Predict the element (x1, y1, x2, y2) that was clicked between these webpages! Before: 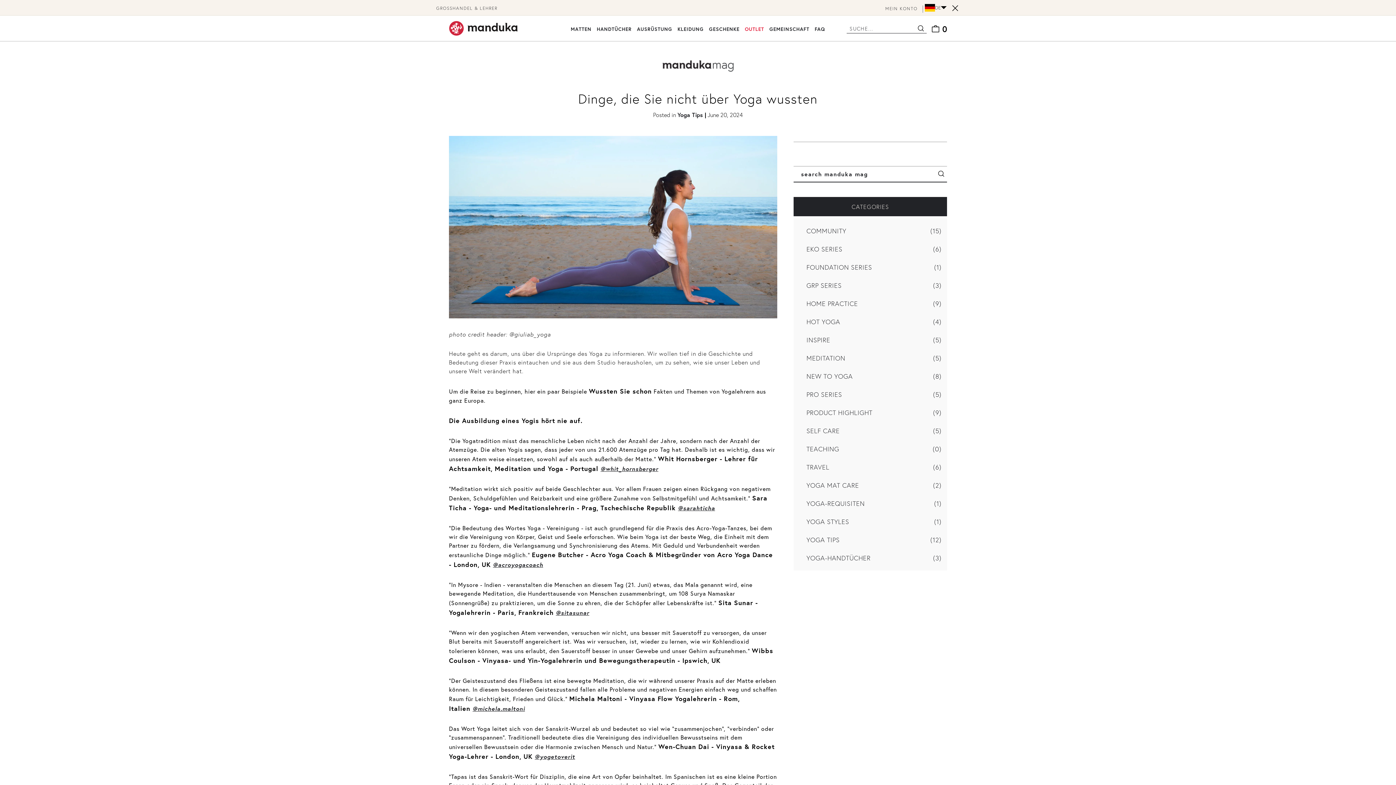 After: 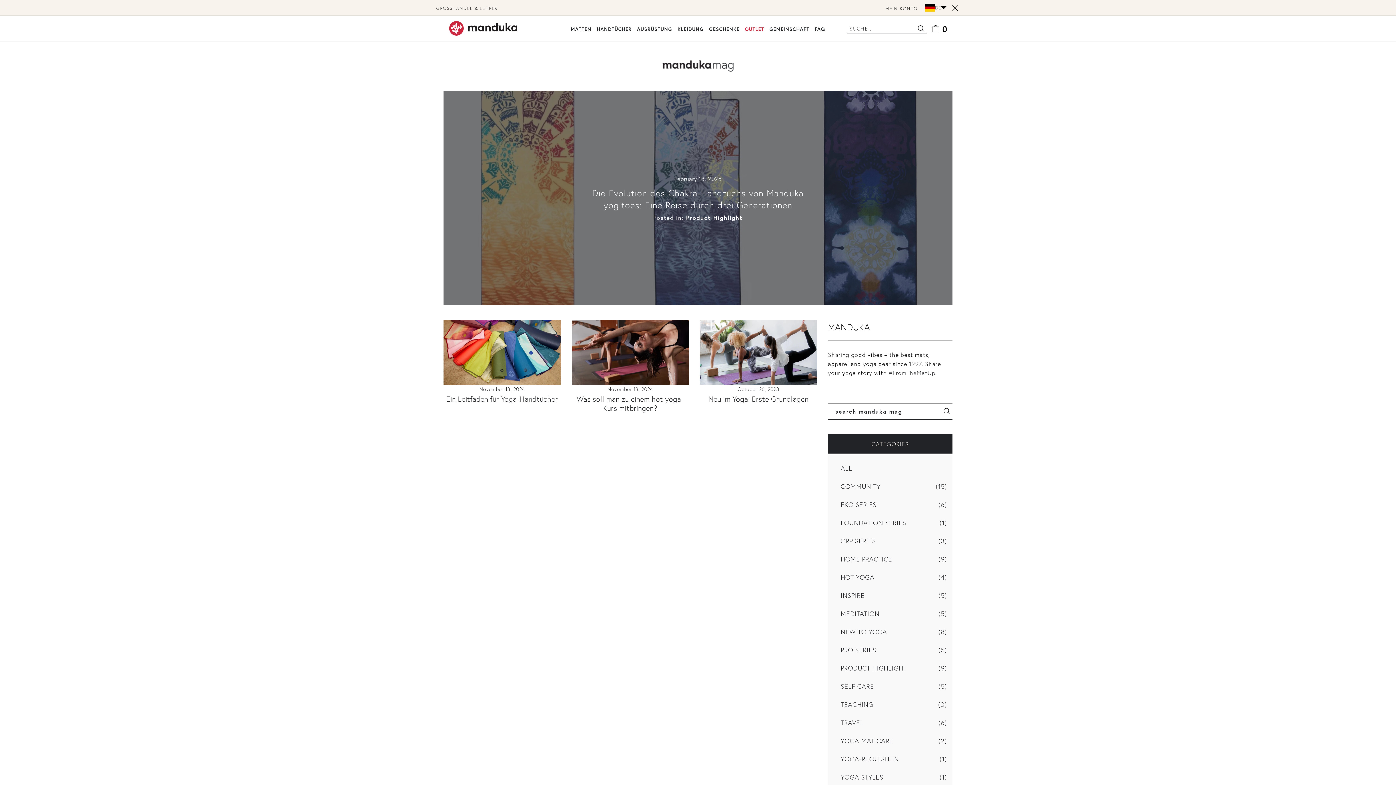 Action: label: YOGA-HANDTÜCHER
(3) bbox: (806, 552, 941, 563)